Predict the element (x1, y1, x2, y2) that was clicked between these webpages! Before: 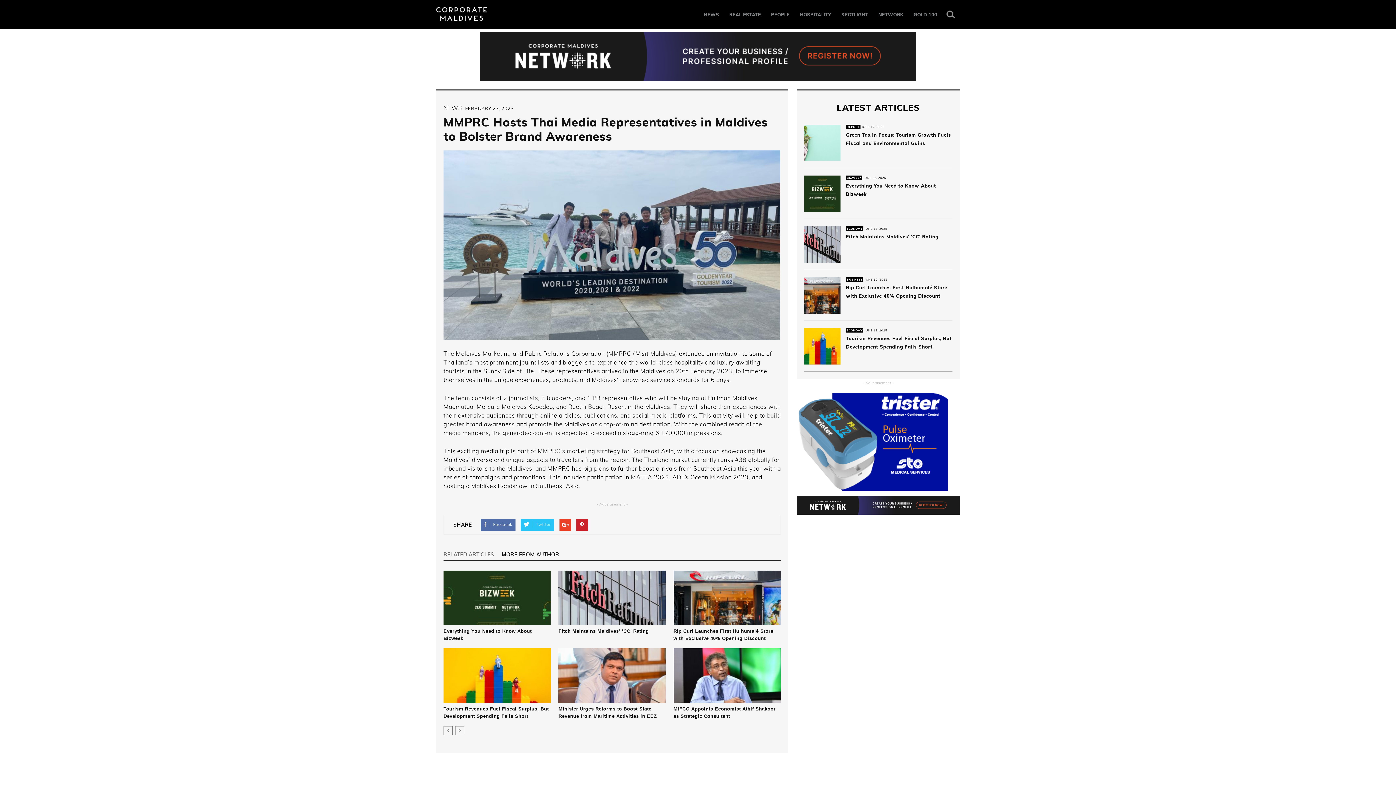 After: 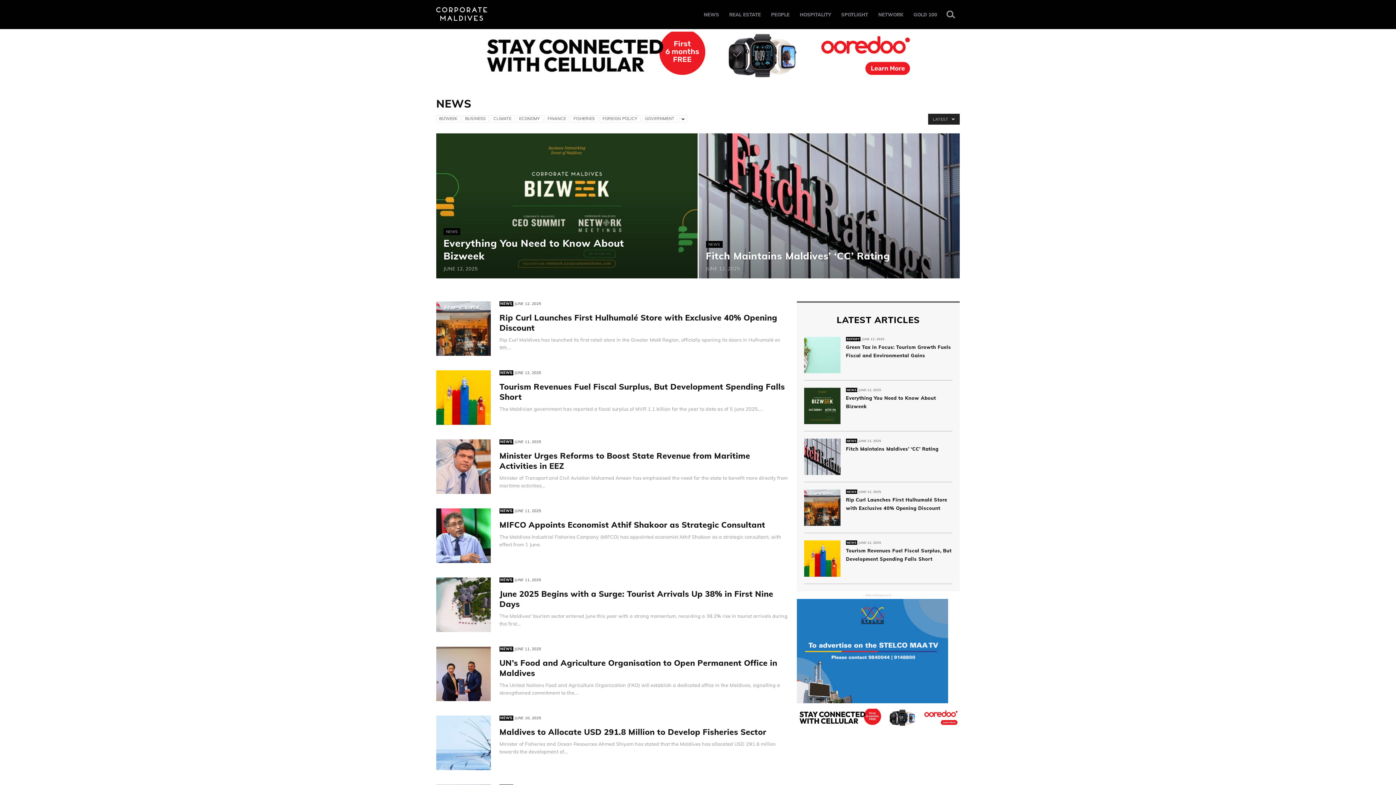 Action: label: NEWS bbox: (704, 7, 719, 21)